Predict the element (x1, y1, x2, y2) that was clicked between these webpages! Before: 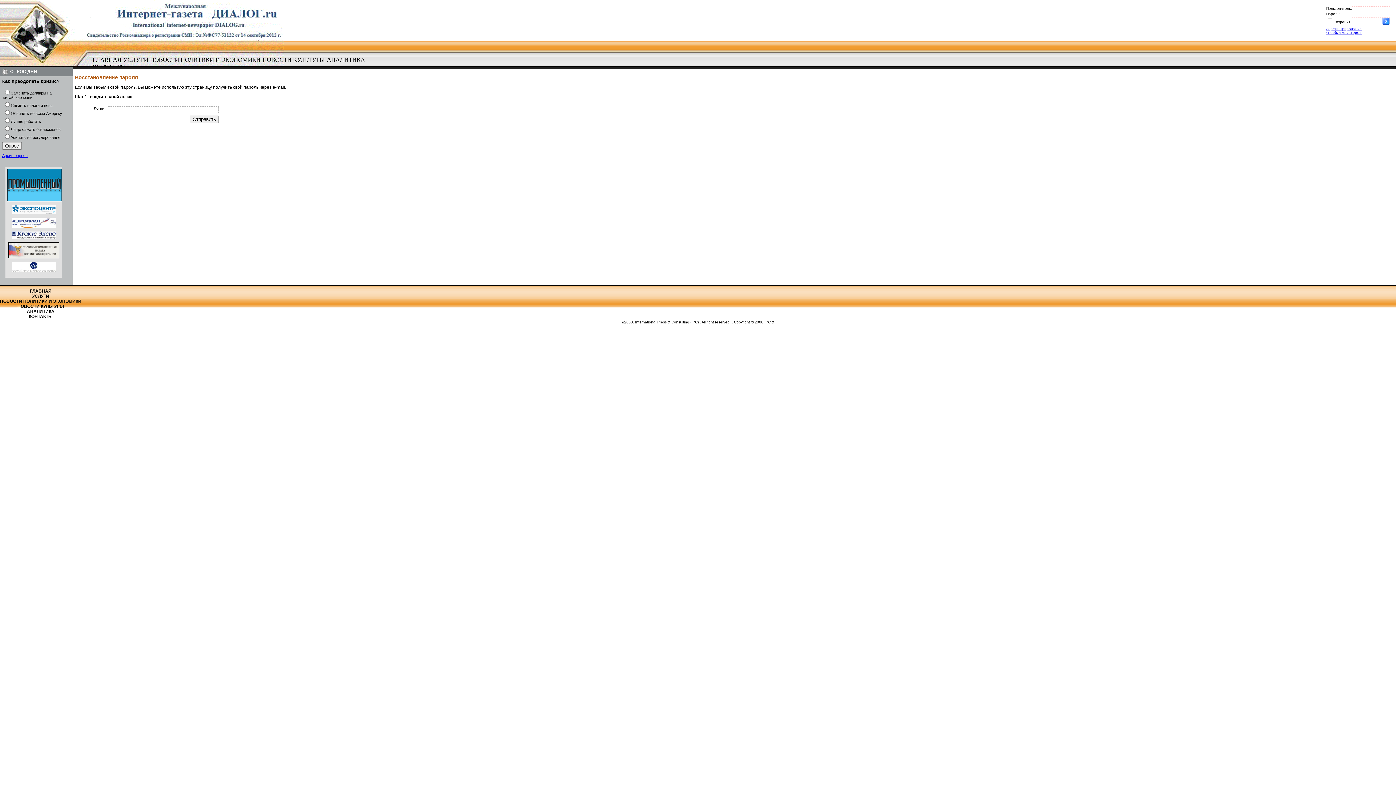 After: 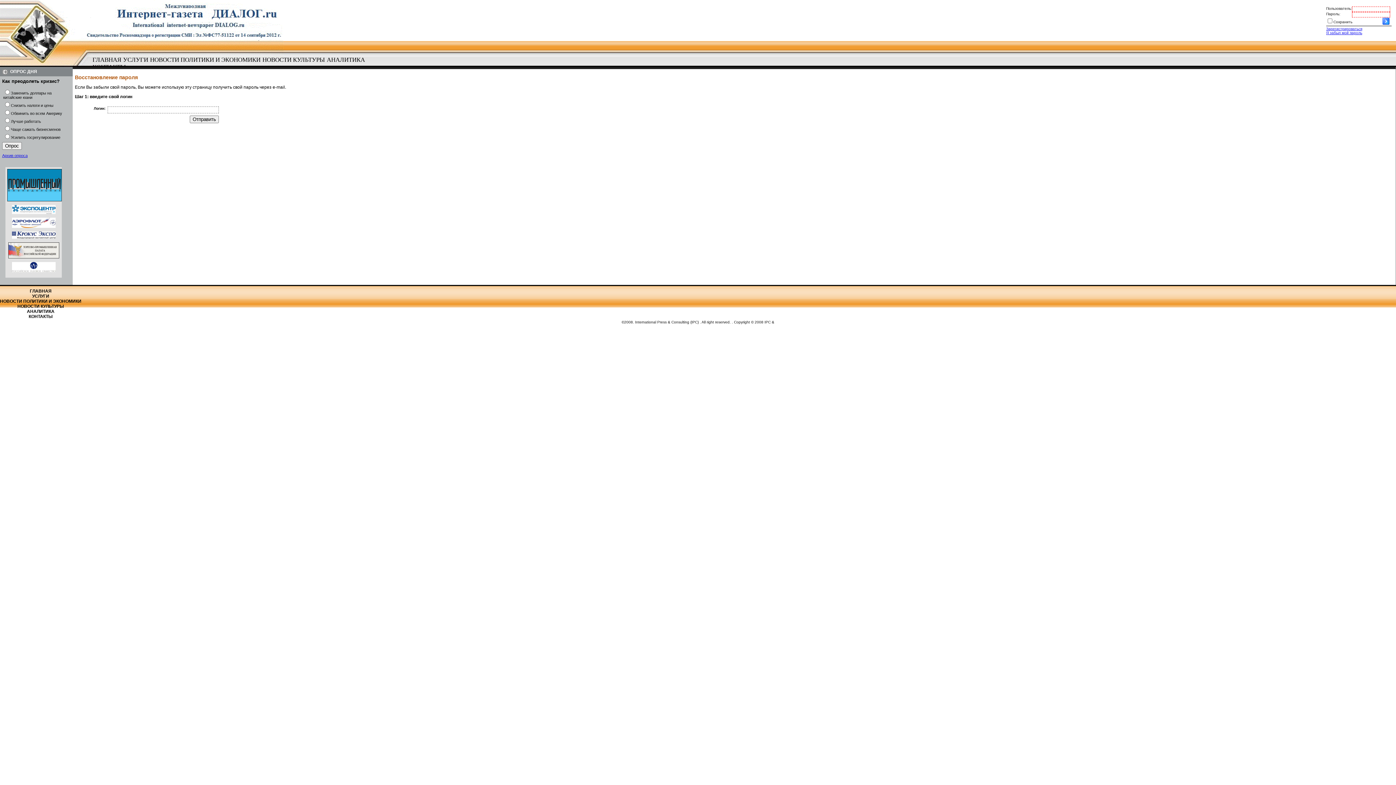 Action: bbox: (11, 224, 55, 228)